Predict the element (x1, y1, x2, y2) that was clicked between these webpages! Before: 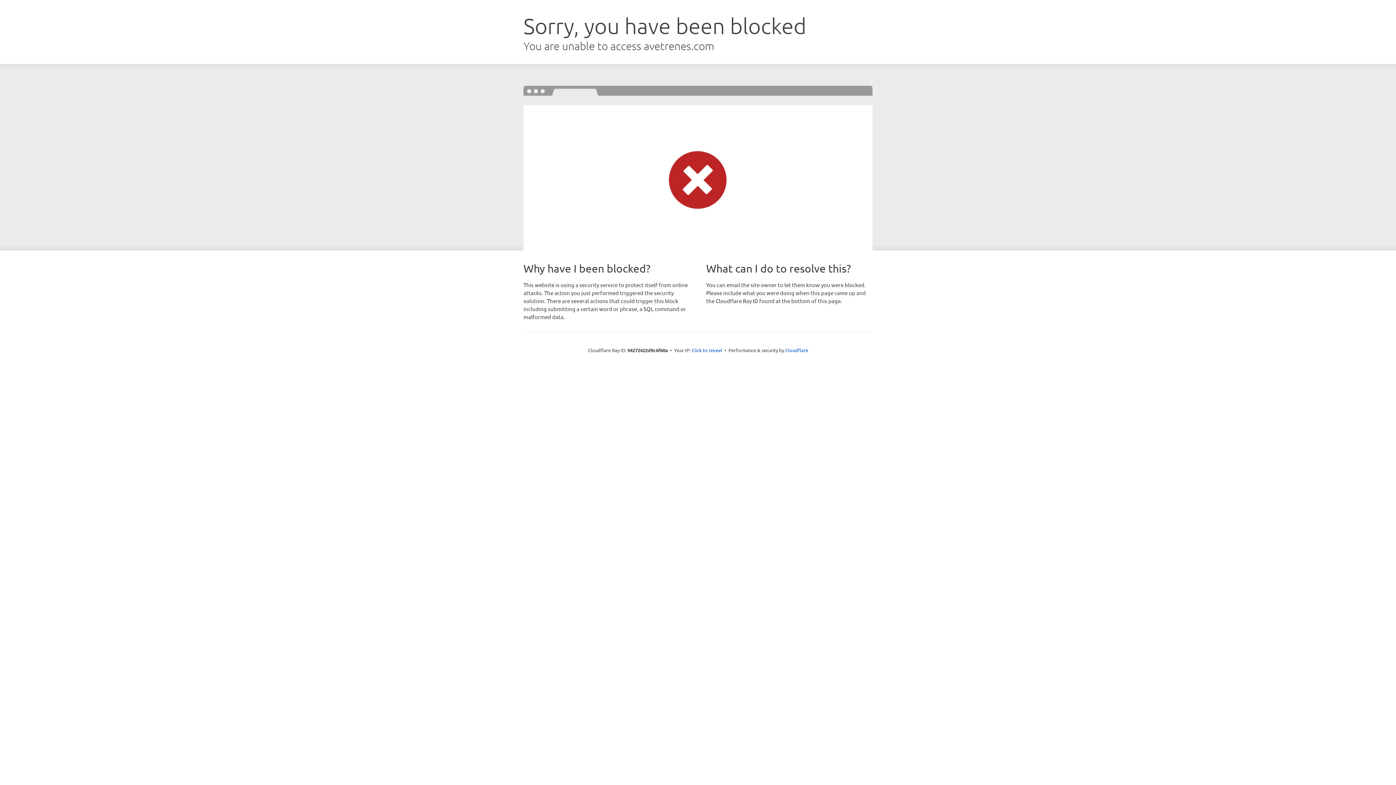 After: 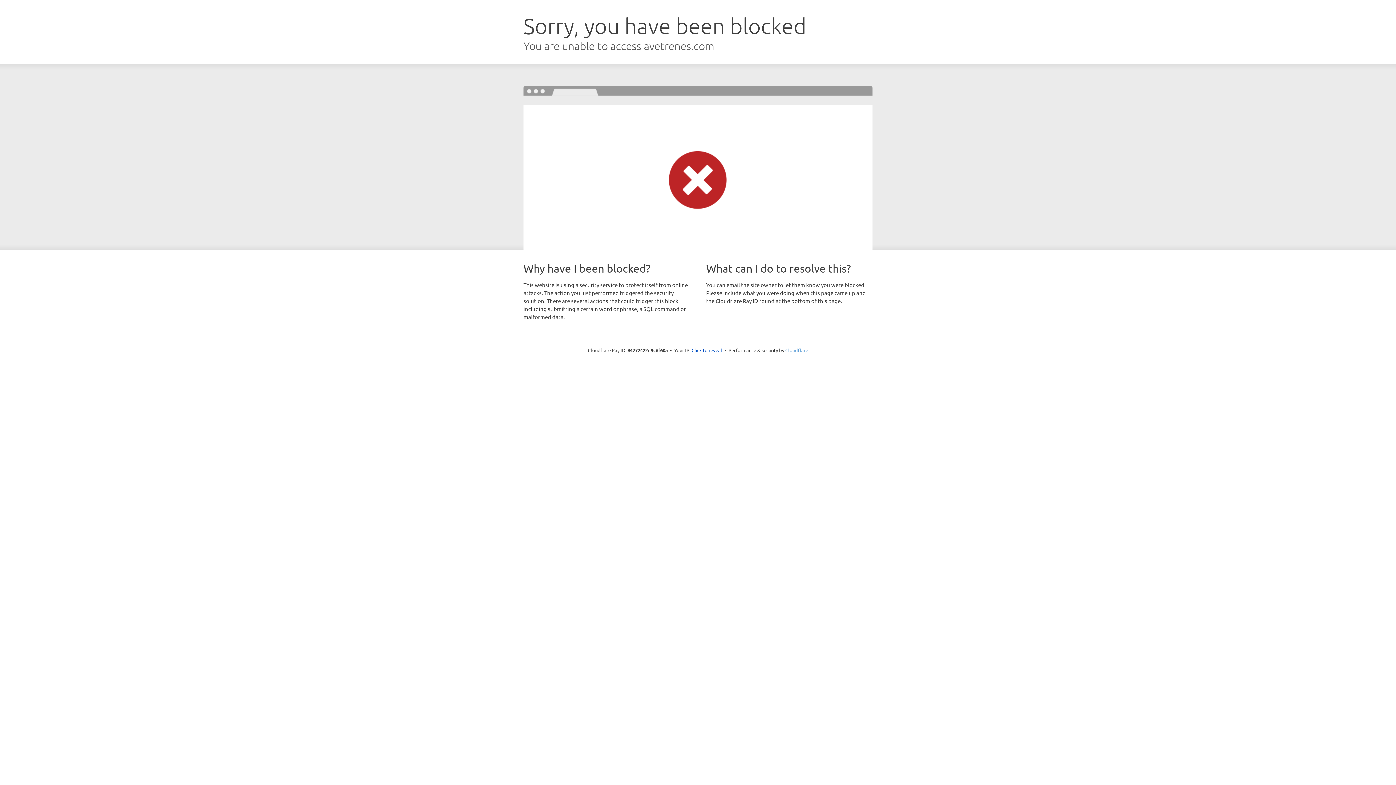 Action: label: Cloudflare bbox: (785, 347, 808, 353)